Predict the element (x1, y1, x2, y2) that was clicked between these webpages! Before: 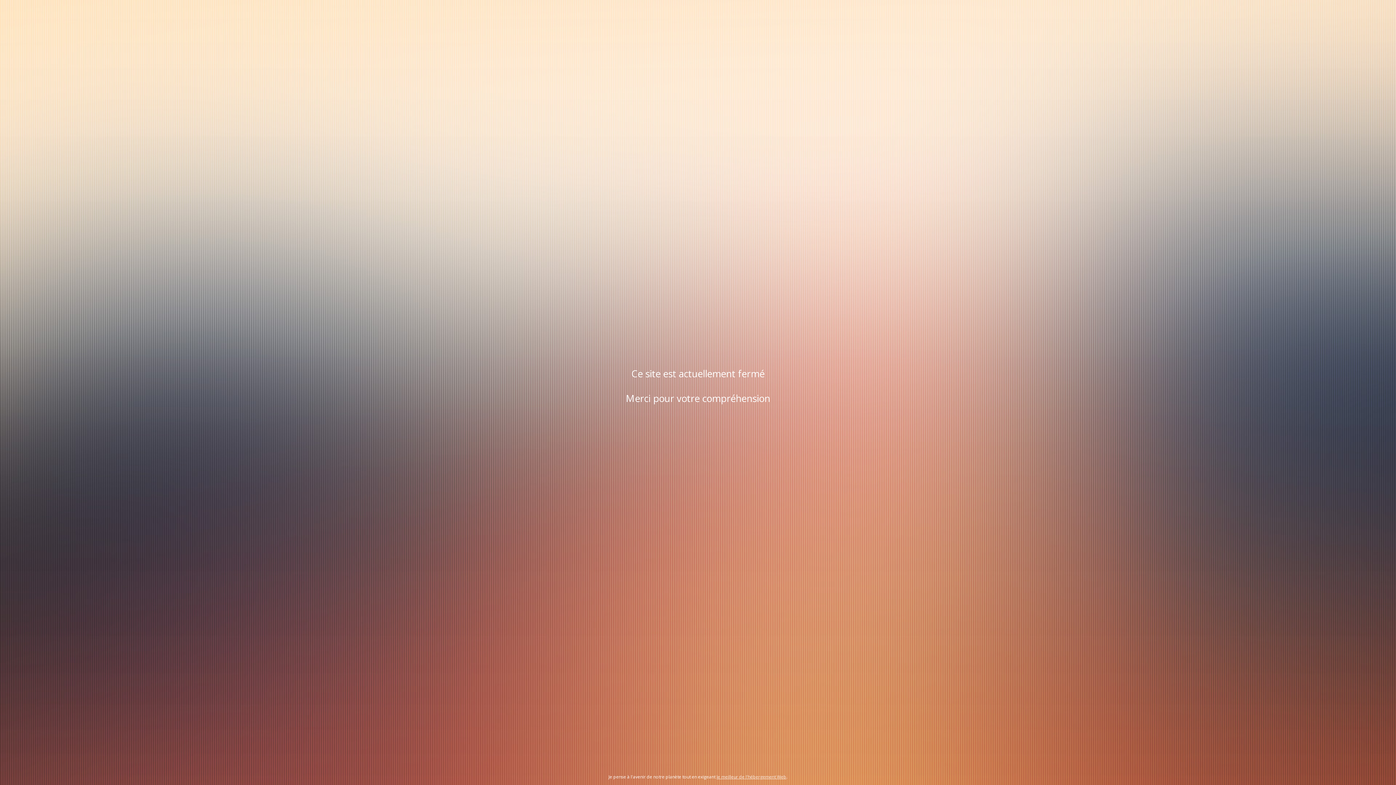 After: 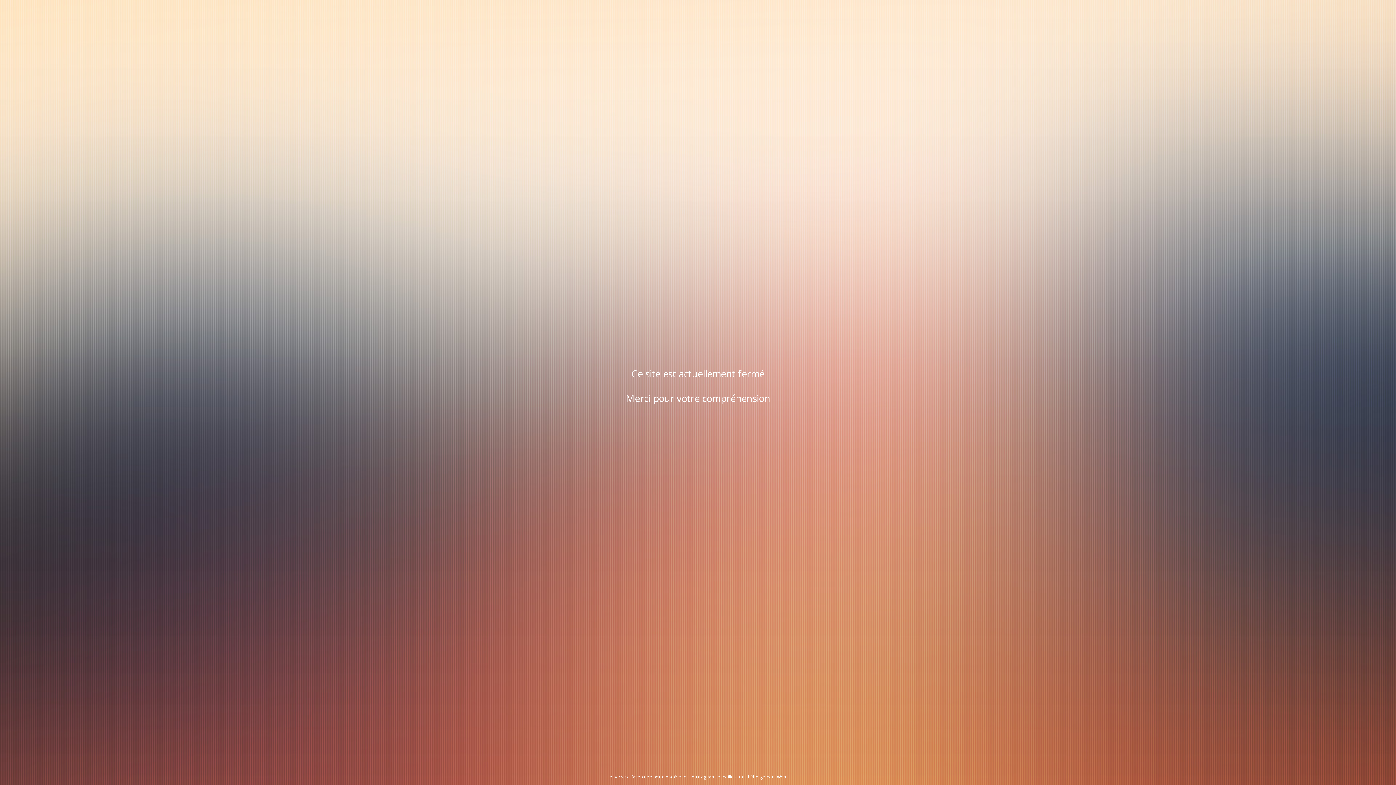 Action: bbox: (716, 774, 786, 780) label: le meilleur de l'hébergement Web